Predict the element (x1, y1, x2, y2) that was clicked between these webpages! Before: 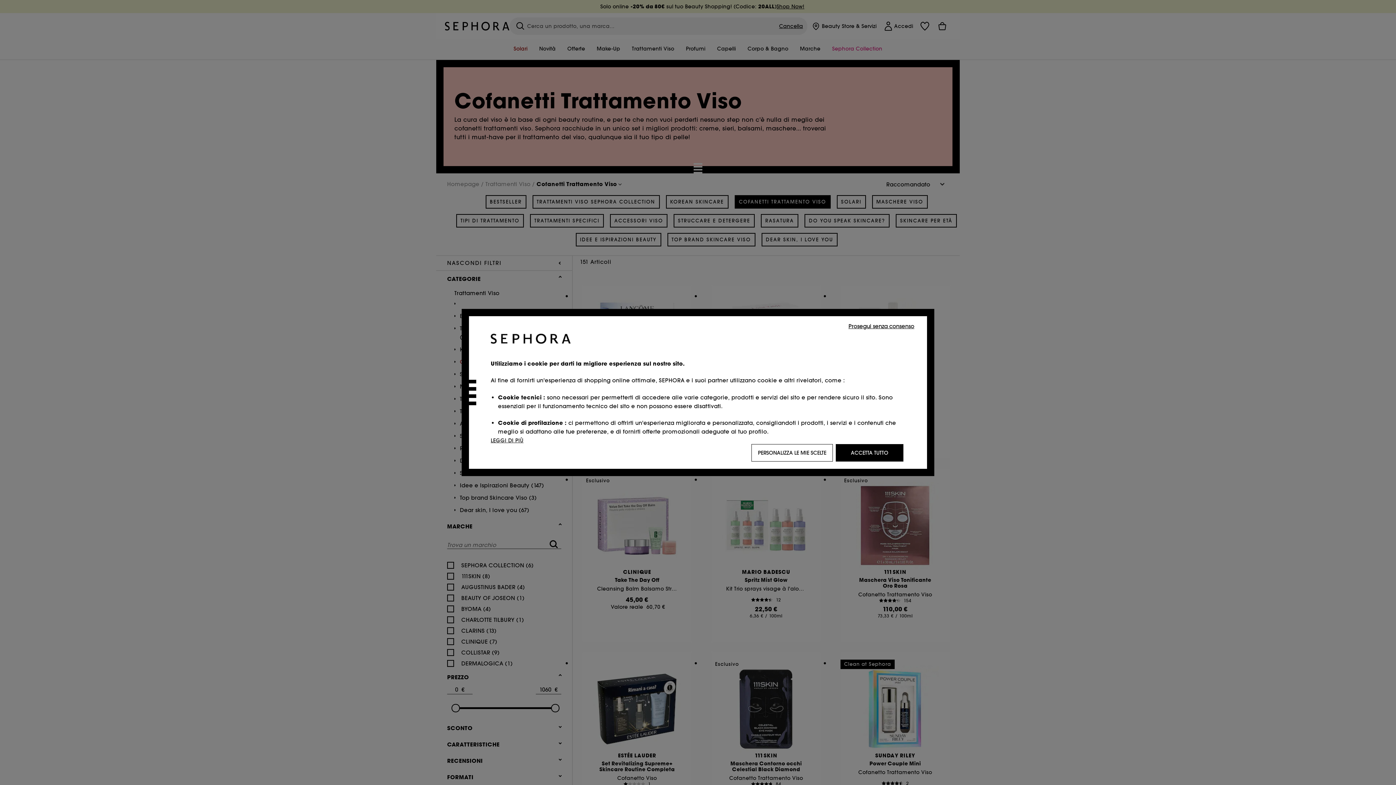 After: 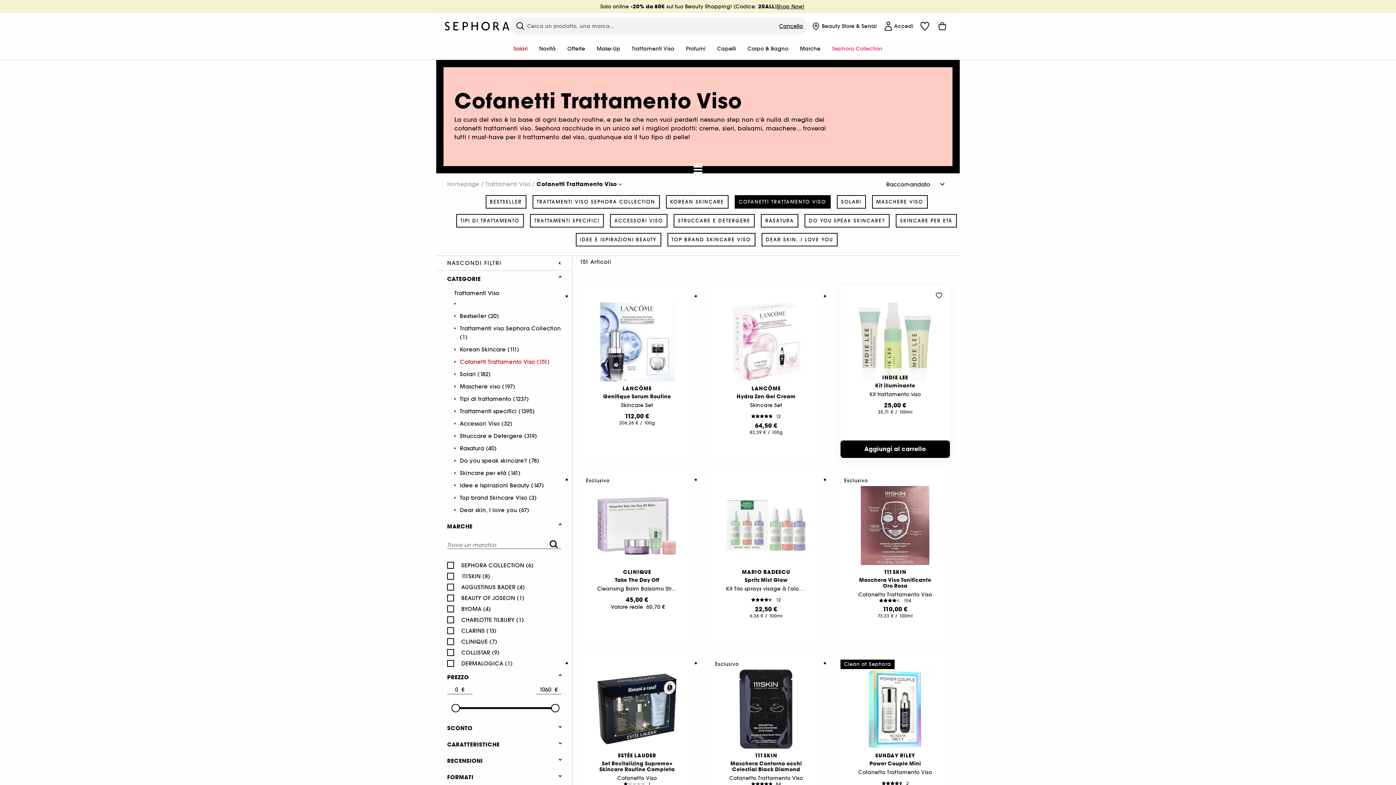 Action: bbox: (846, 321, 916, 330) label: Prosegui senza consenso